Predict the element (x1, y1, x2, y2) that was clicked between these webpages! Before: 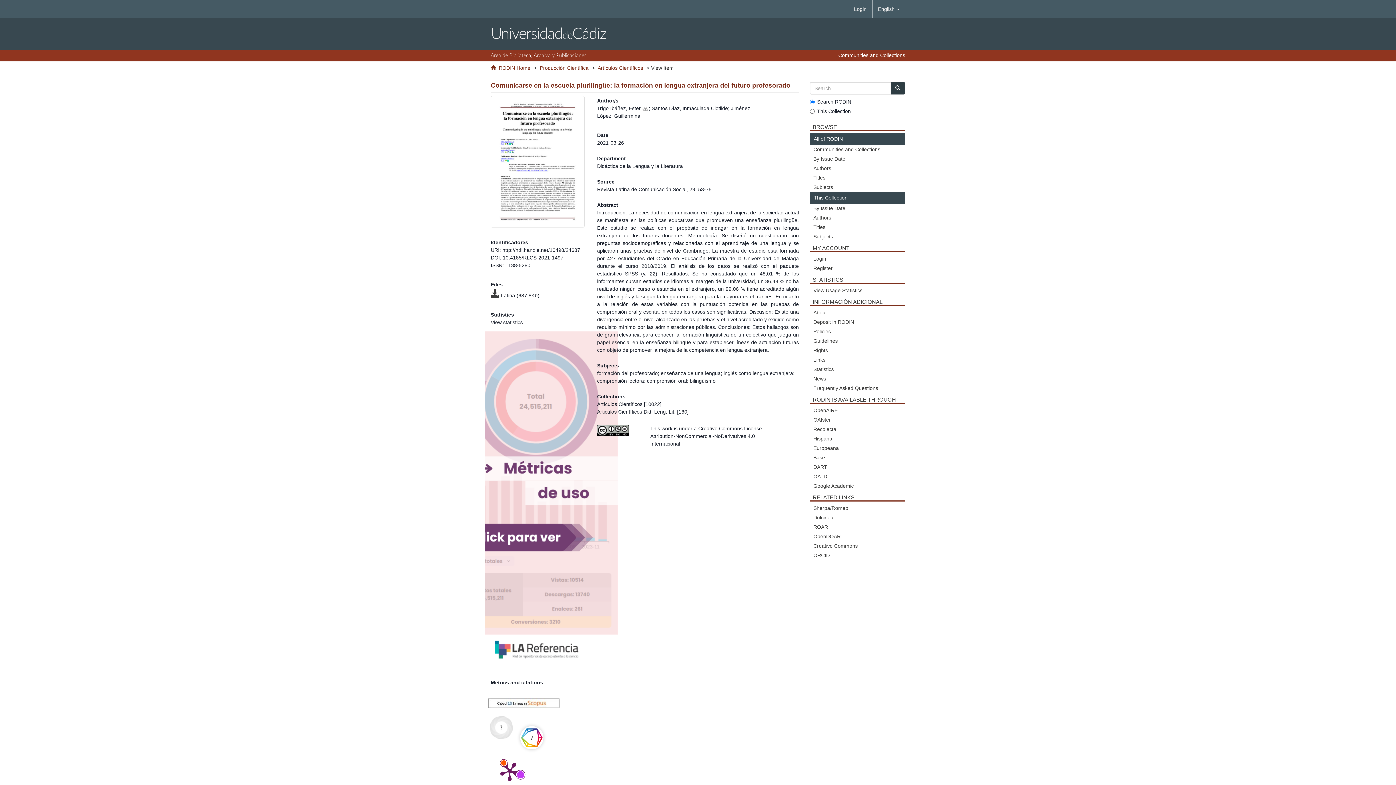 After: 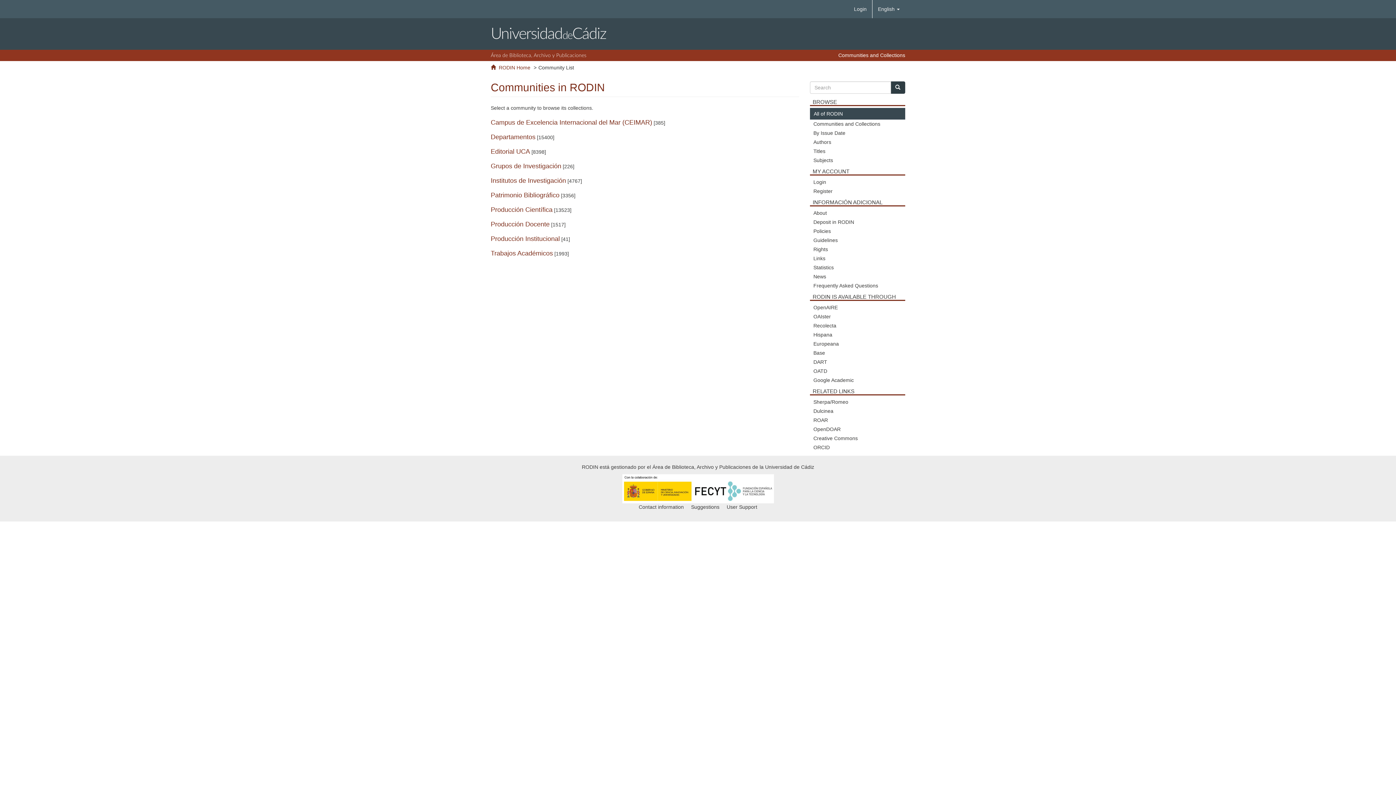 Action: label: Communities and Collections bbox: (838, 52, 905, 58)